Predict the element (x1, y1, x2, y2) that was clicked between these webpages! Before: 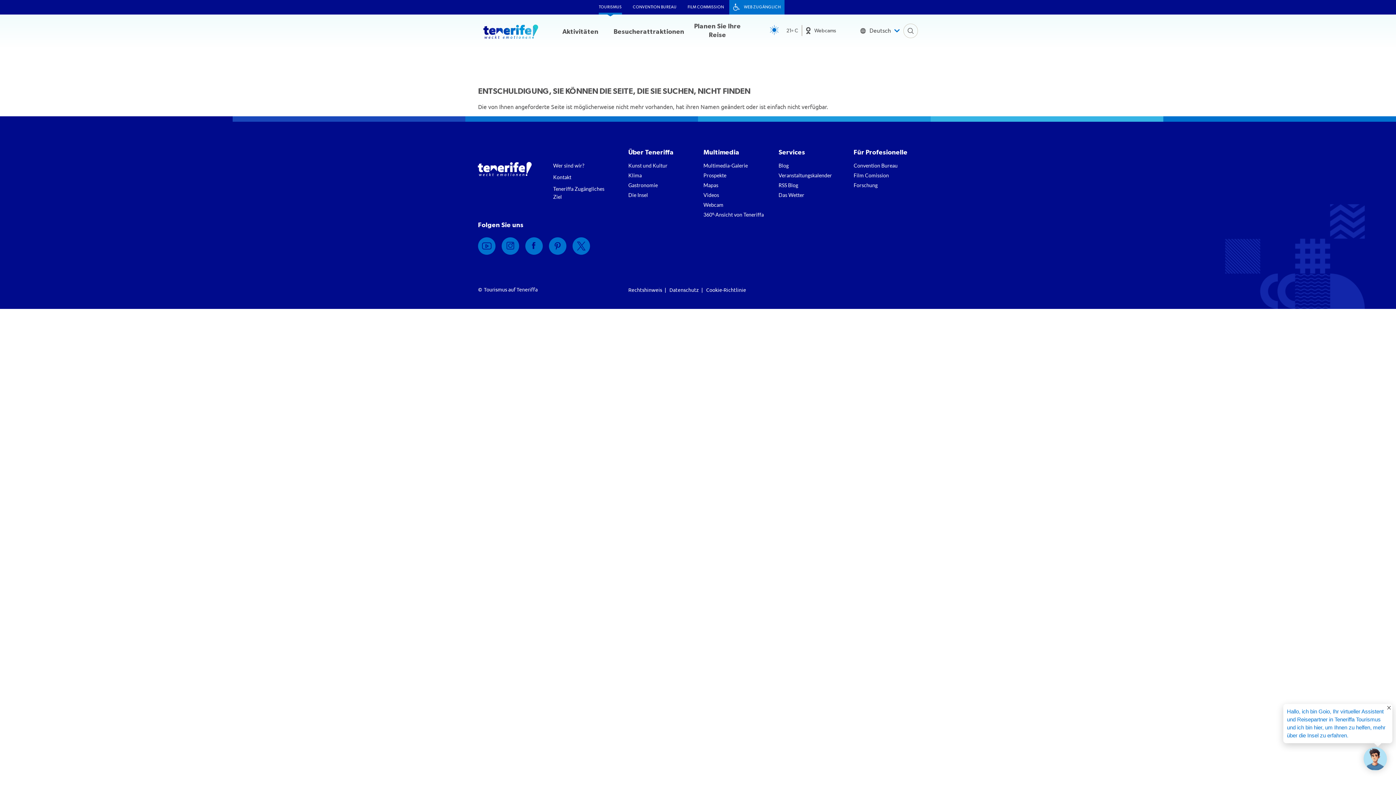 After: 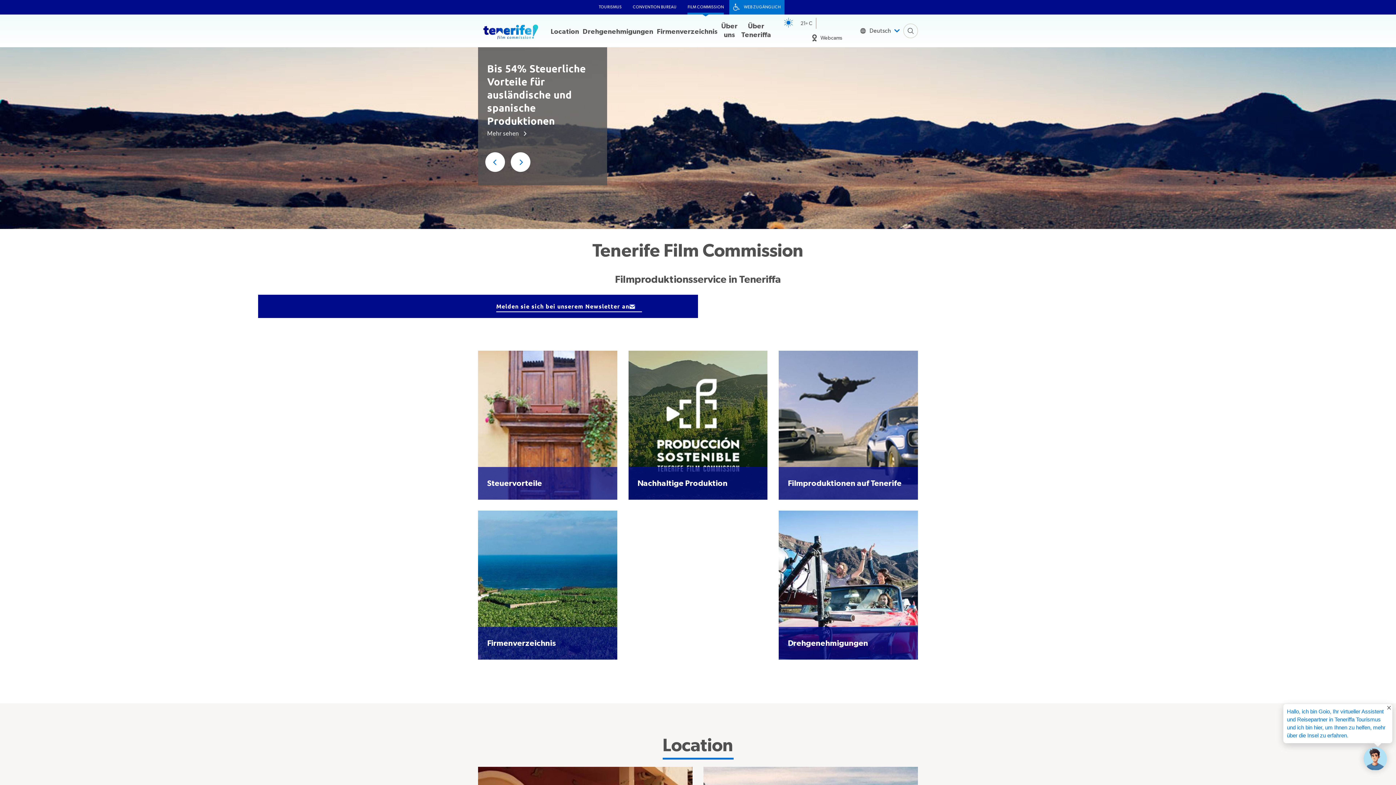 Action: label: FILM COMMISSION bbox: (687, 0, 724, 14)